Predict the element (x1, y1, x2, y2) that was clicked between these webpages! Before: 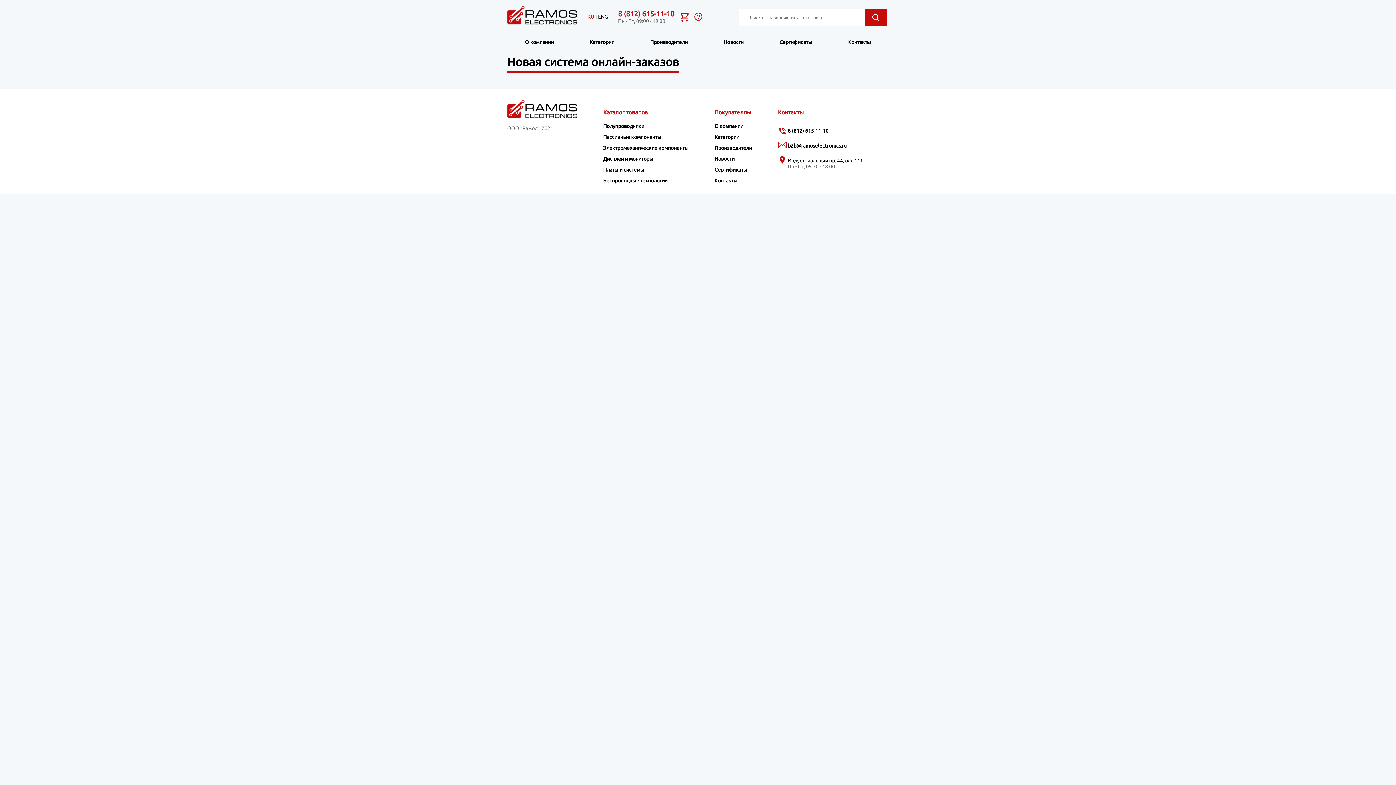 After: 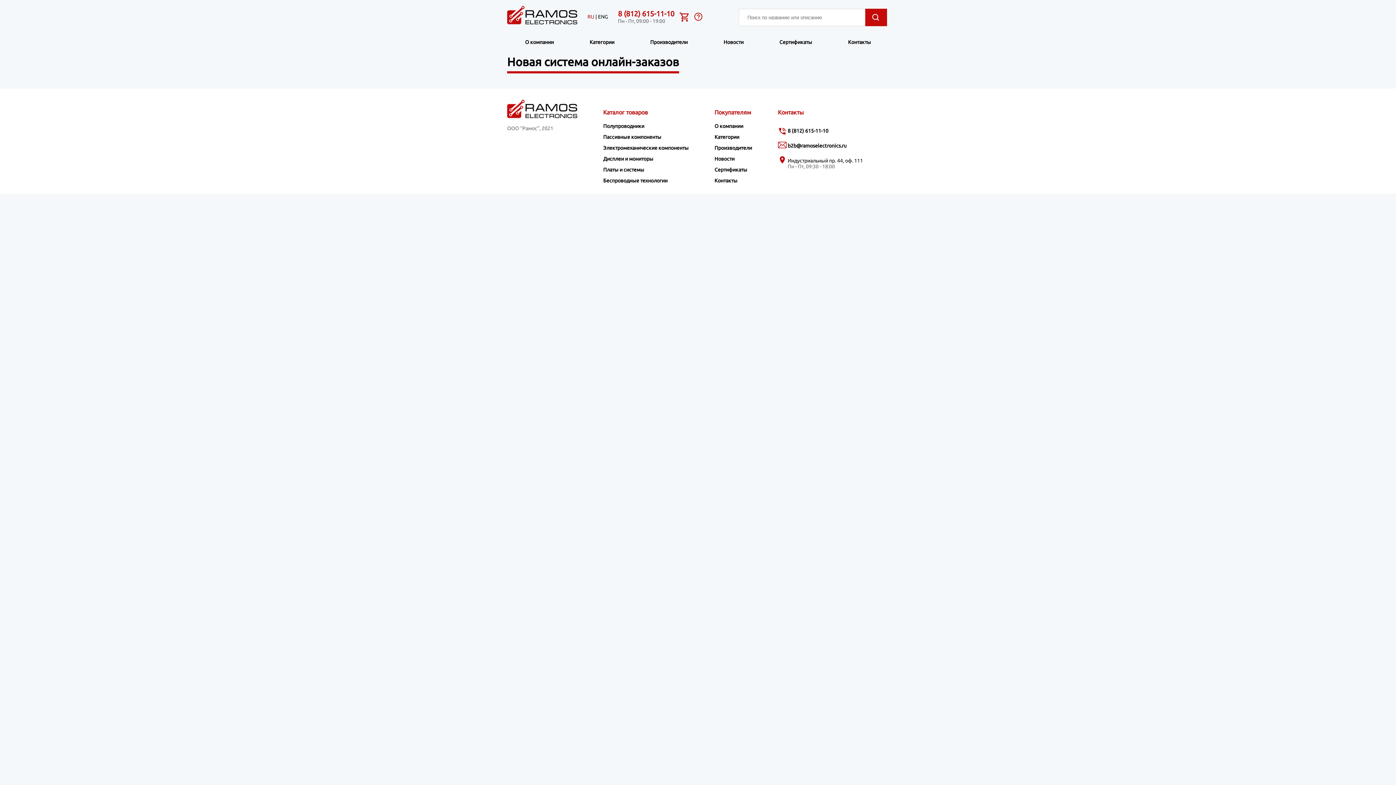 Action: bbox: (865, 8, 887, 26)